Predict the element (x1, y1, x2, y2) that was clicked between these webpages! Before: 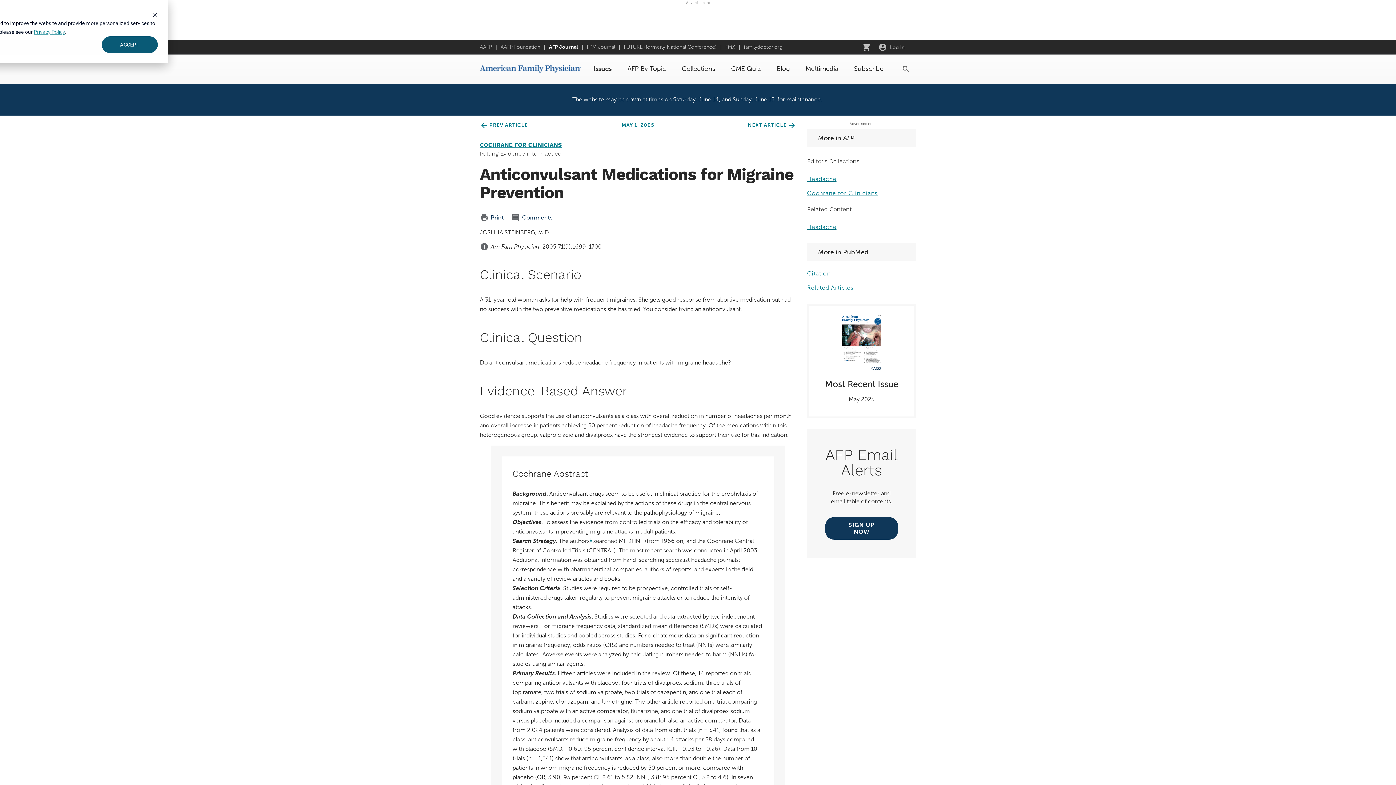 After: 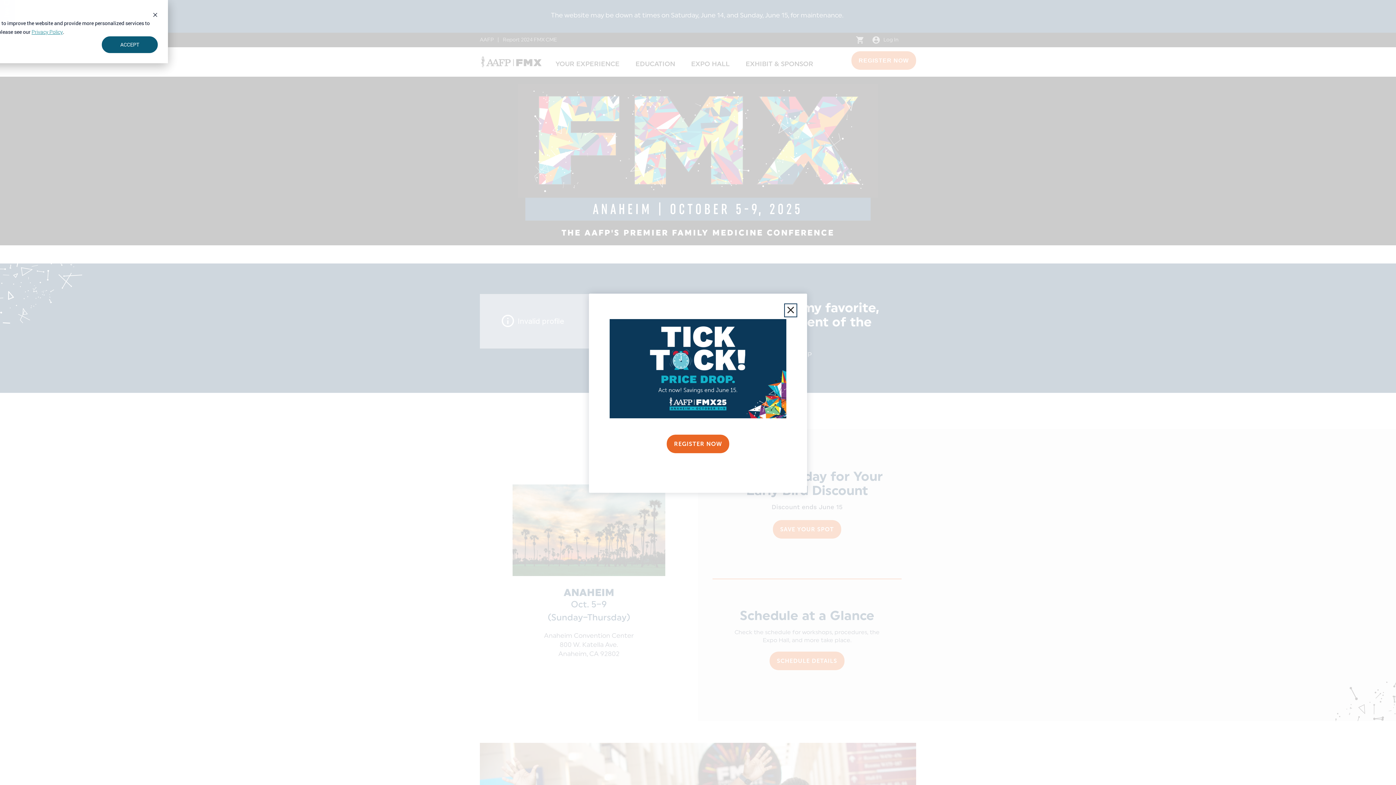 Action: label: FMX bbox: (725, 44, 735, 50)